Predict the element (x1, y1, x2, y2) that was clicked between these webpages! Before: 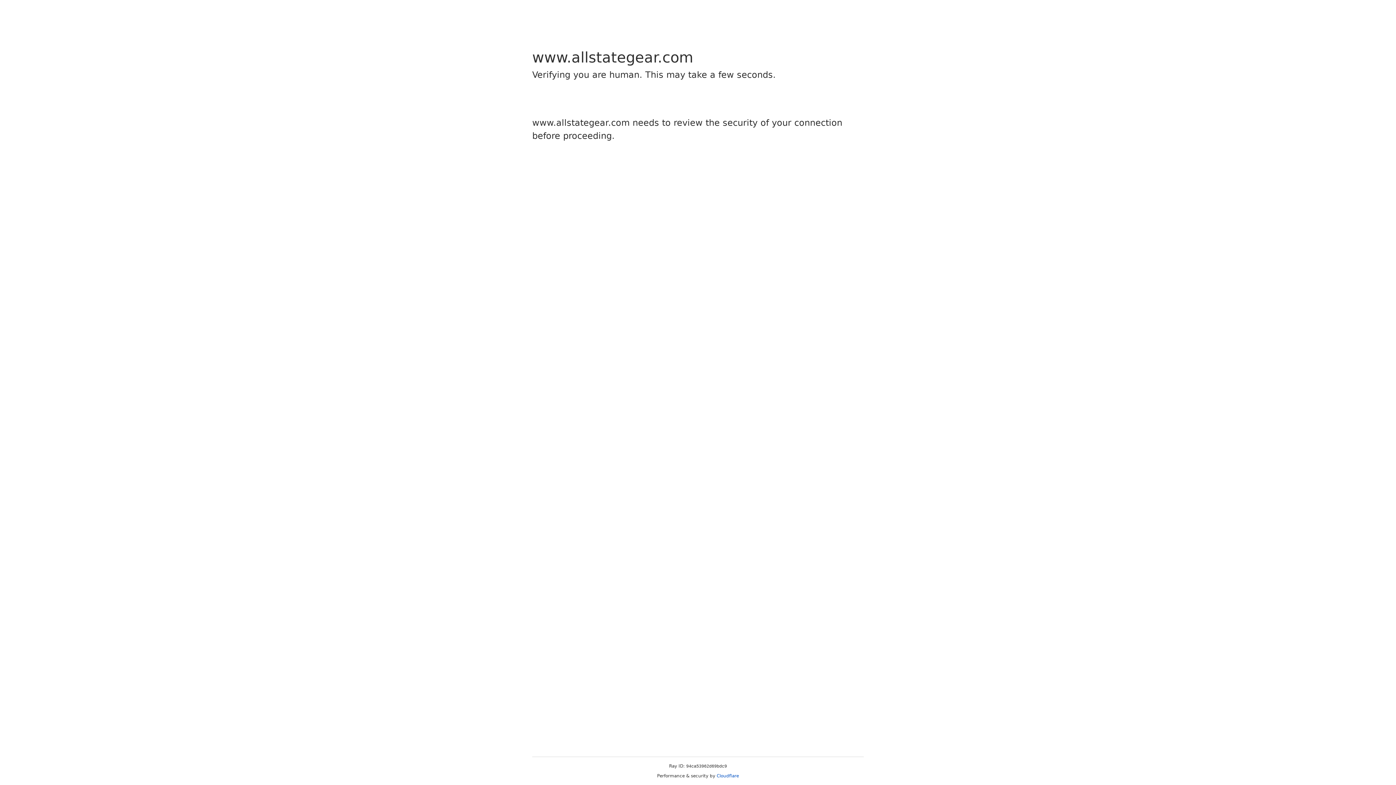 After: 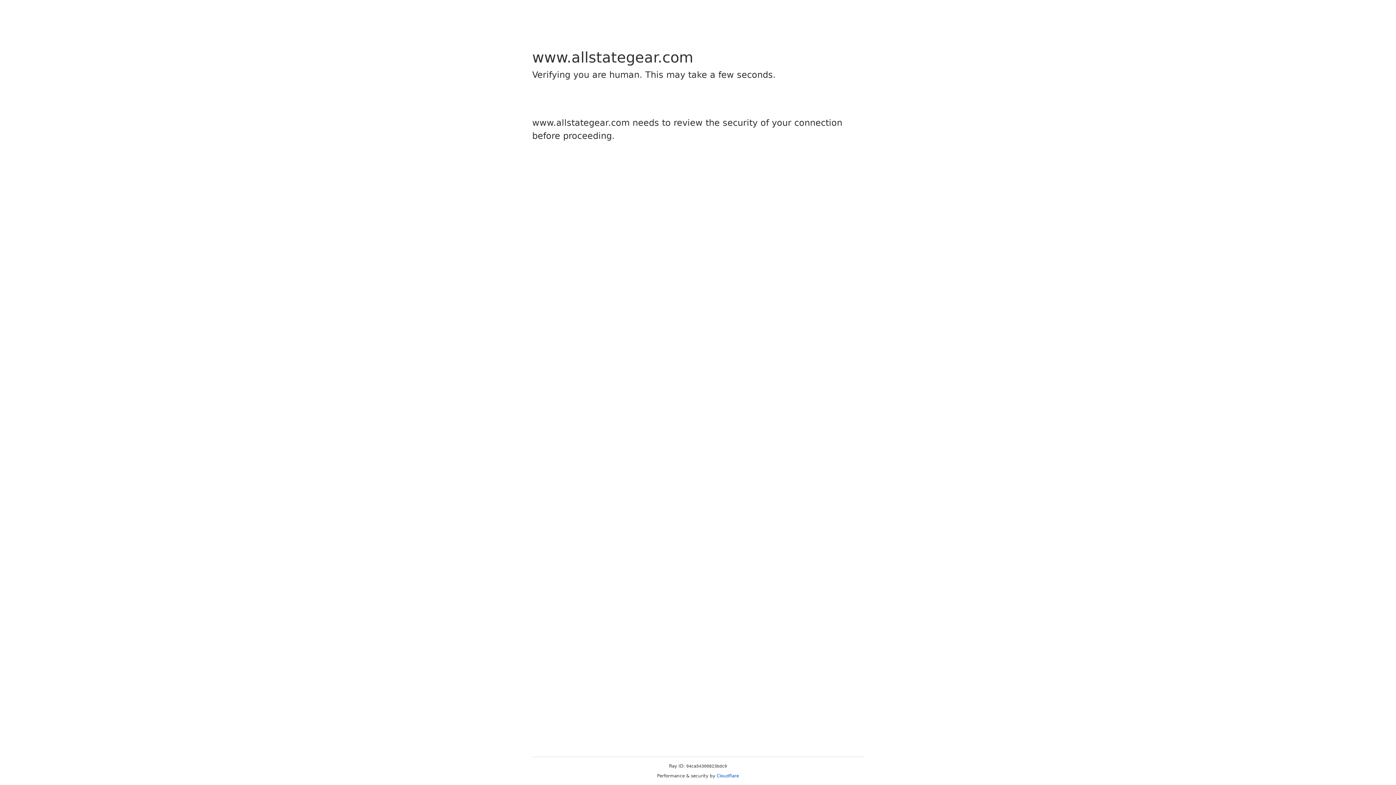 Action: bbox: (716, 773, 739, 778) label: Cloudflare